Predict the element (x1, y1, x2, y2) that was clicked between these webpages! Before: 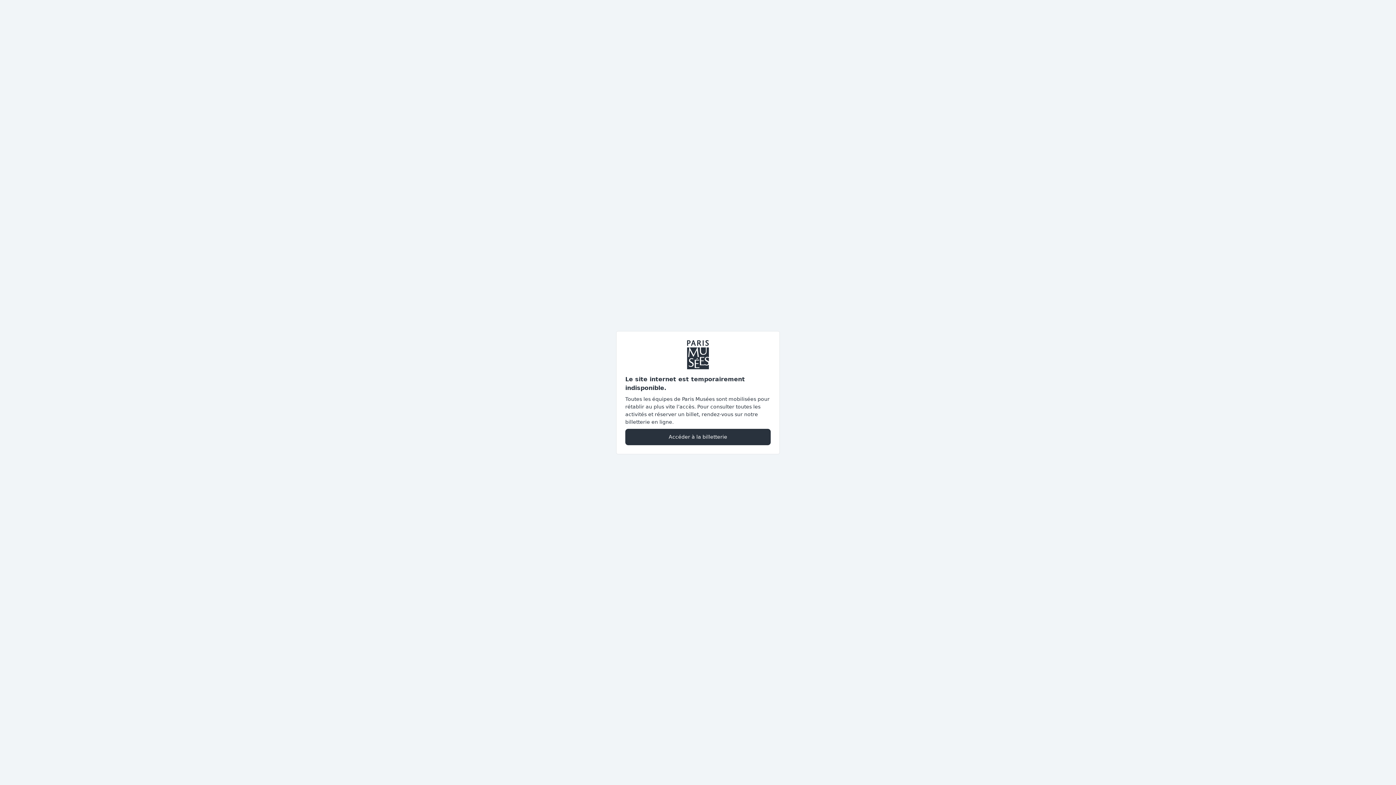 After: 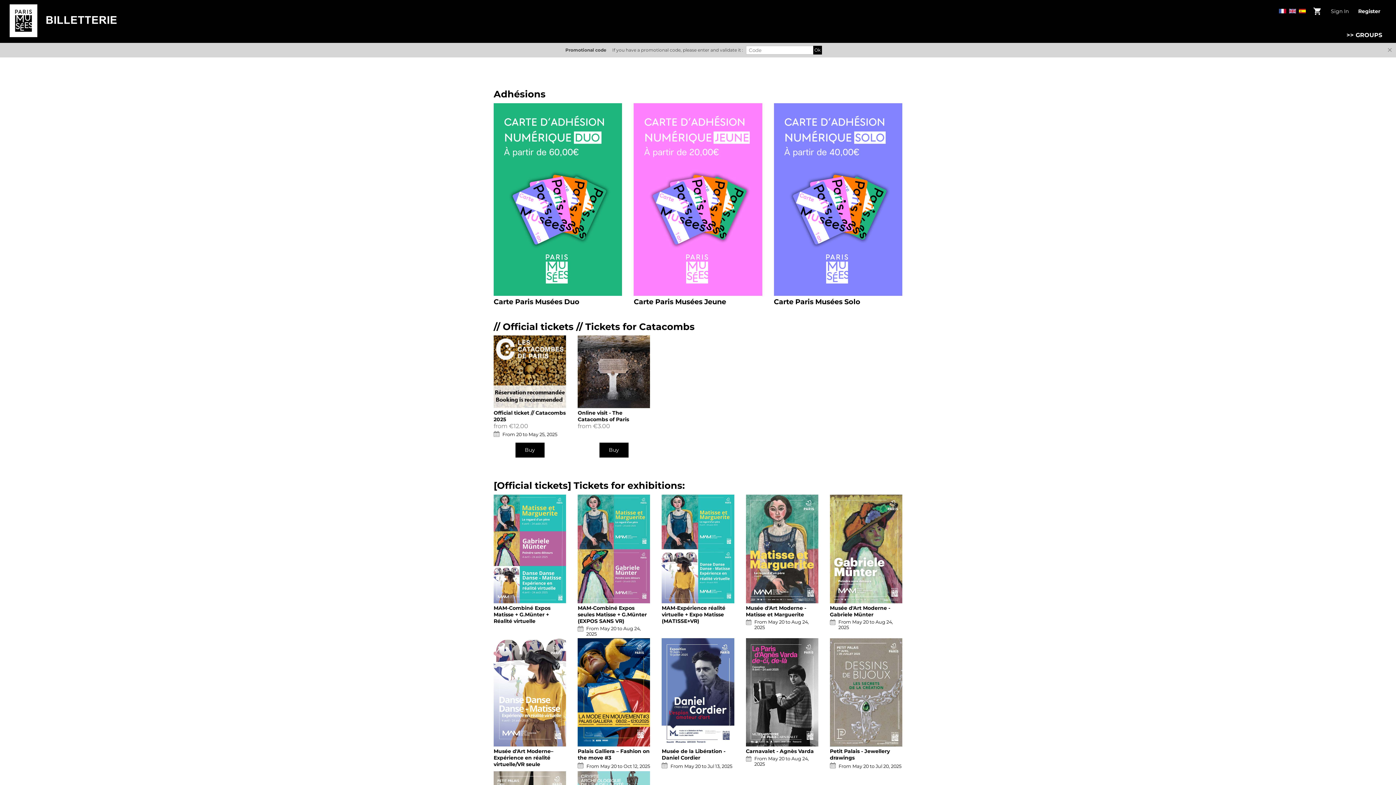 Action: bbox: (625, 428, 770, 445) label: Accéder à la billetterie